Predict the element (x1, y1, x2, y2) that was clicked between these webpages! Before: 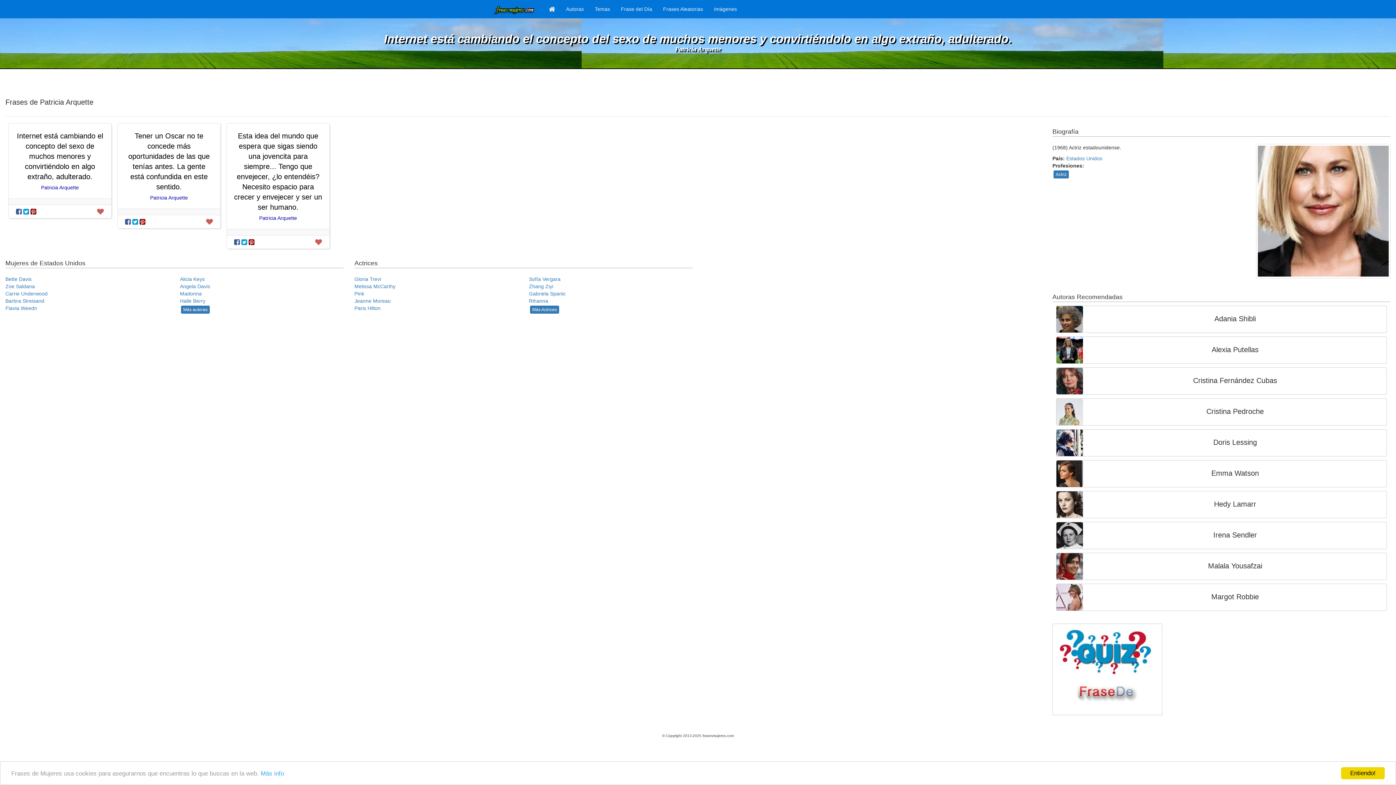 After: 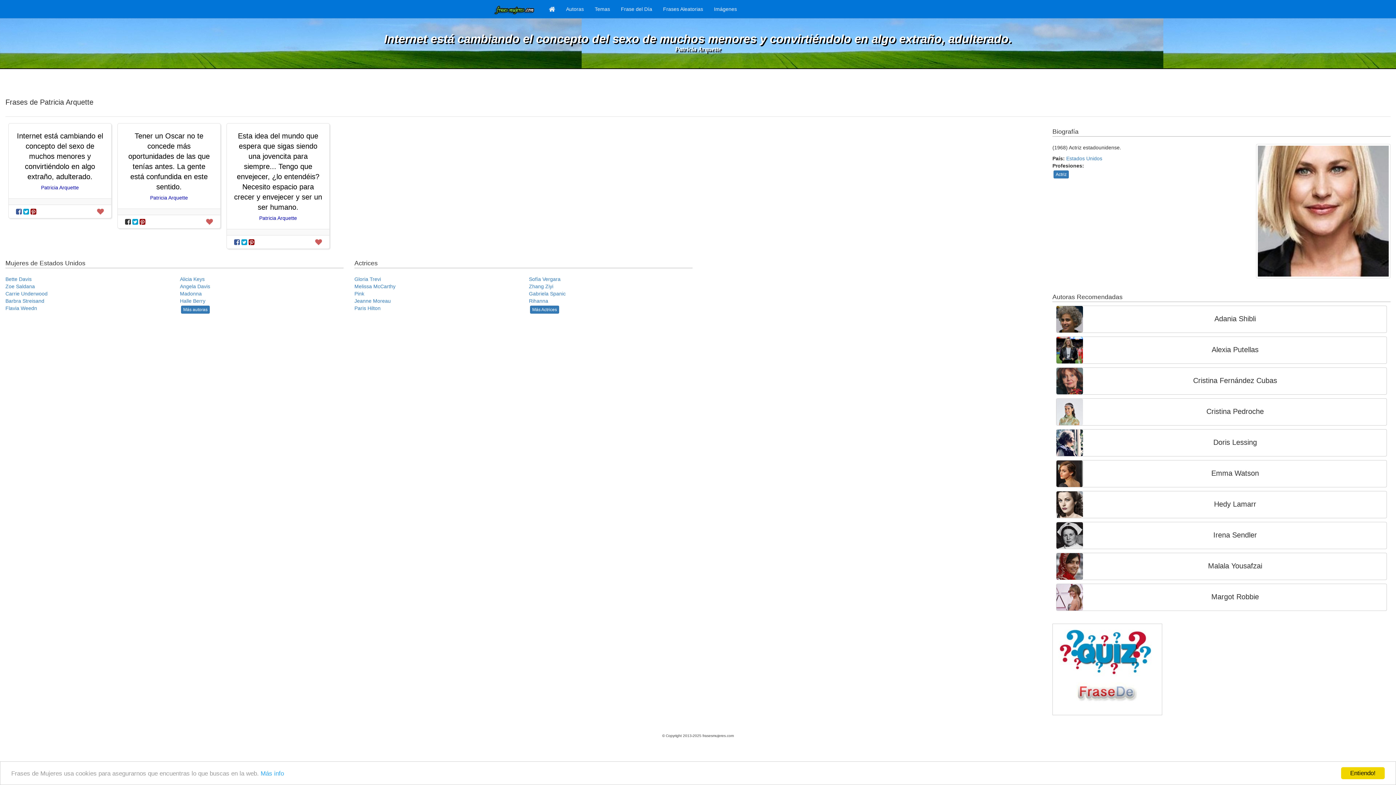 Action: bbox: (125, 218, 132, 224) label:  